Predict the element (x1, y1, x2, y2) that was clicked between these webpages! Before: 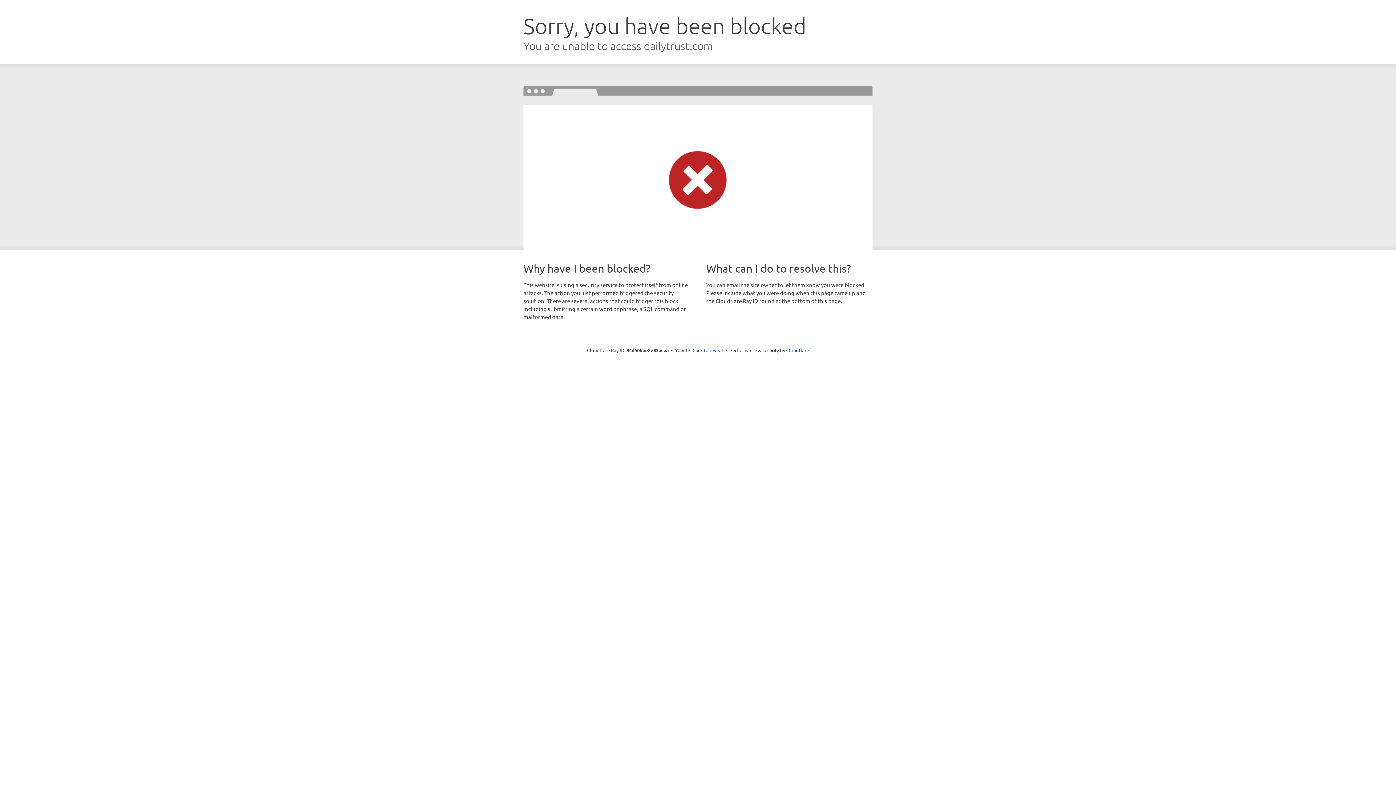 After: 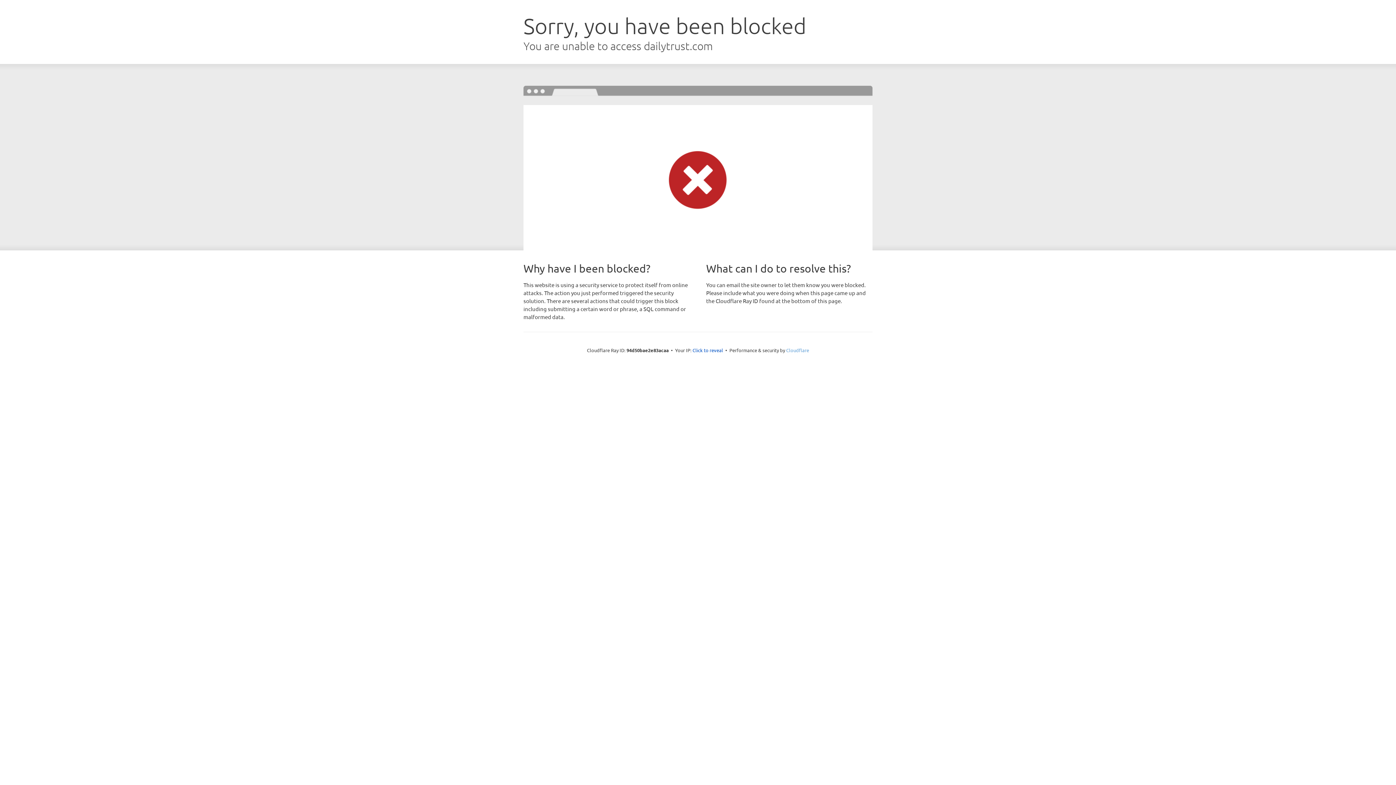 Action: label: Cloudflare bbox: (786, 347, 809, 353)